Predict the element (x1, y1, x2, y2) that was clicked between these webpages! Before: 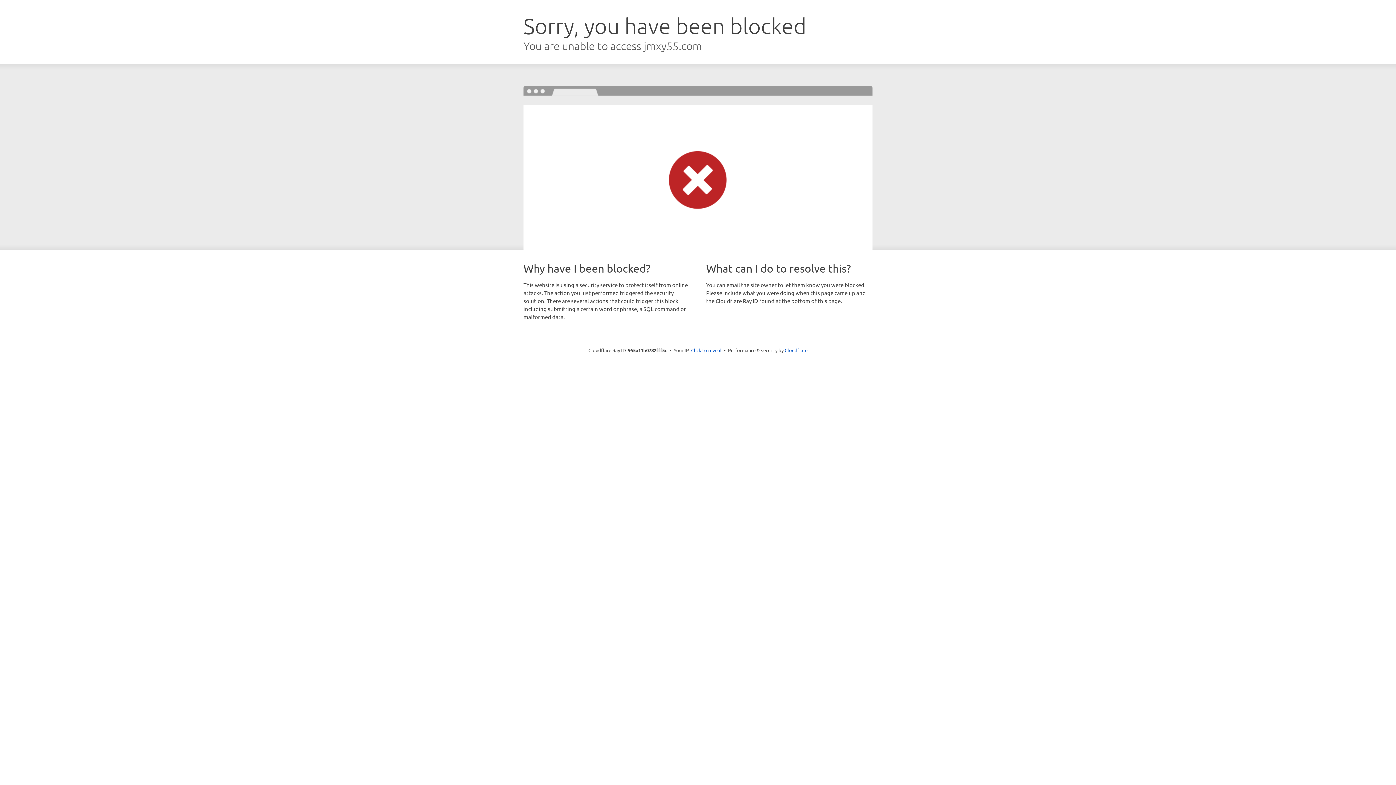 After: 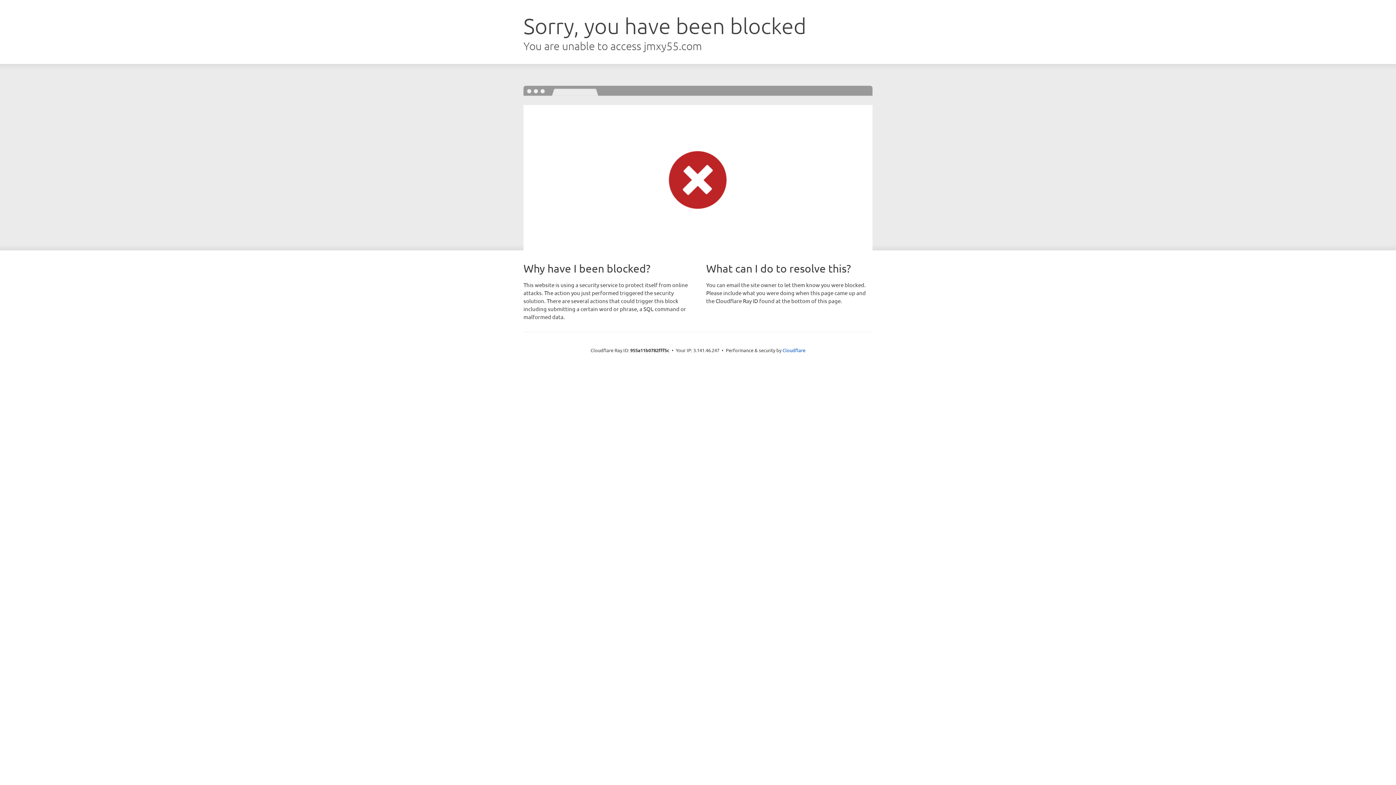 Action: bbox: (691, 346, 721, 353) label: Click to reveal